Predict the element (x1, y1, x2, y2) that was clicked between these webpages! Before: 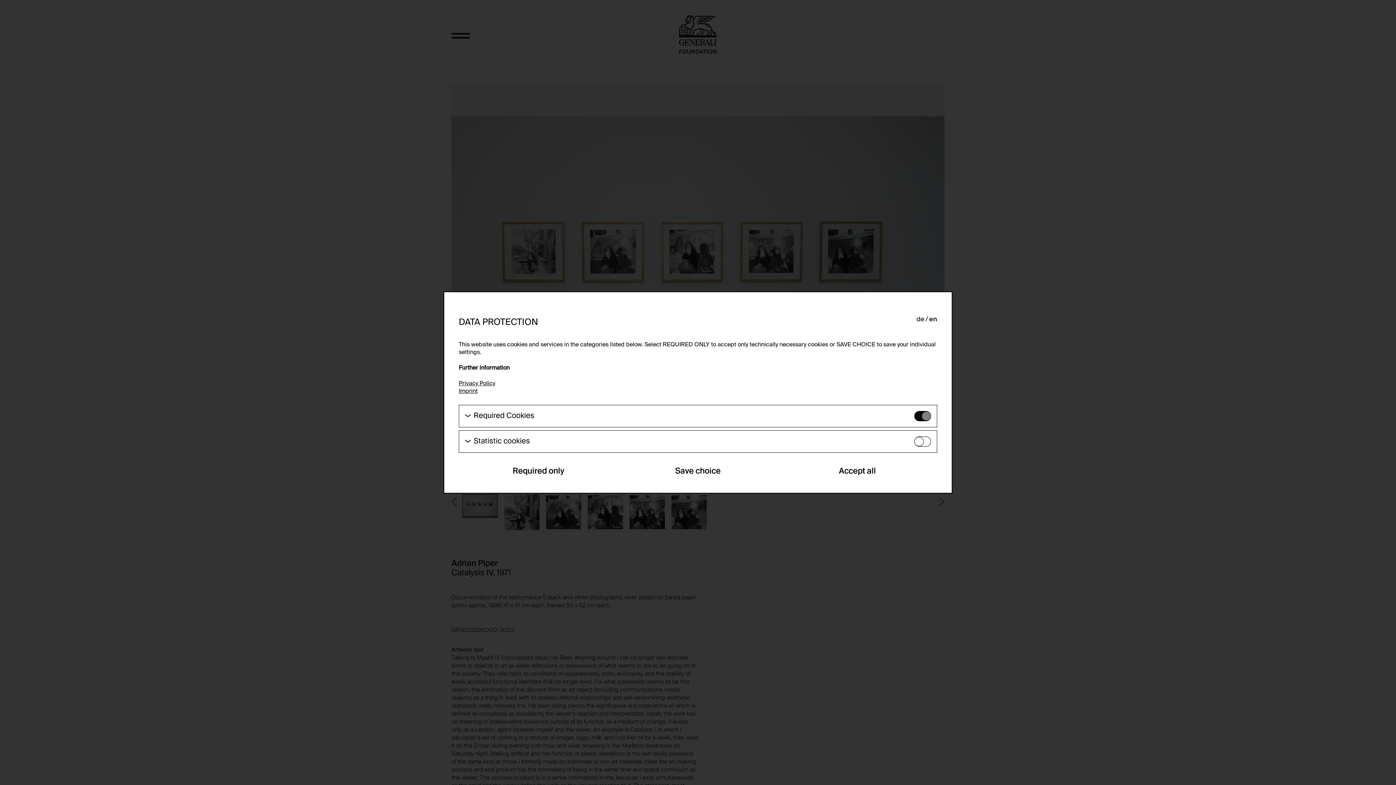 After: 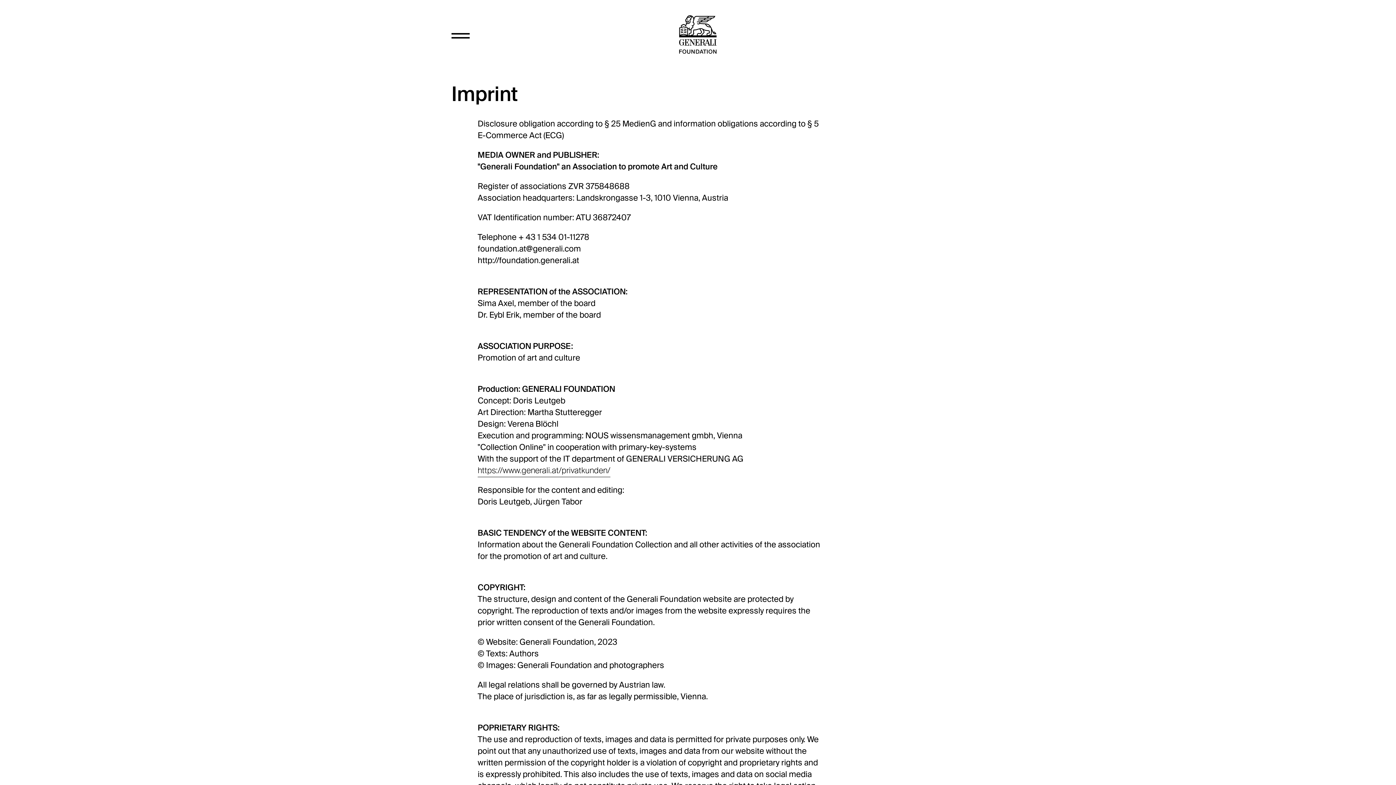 Action: label: Imprint bbox: (458, 388, 477, 394)